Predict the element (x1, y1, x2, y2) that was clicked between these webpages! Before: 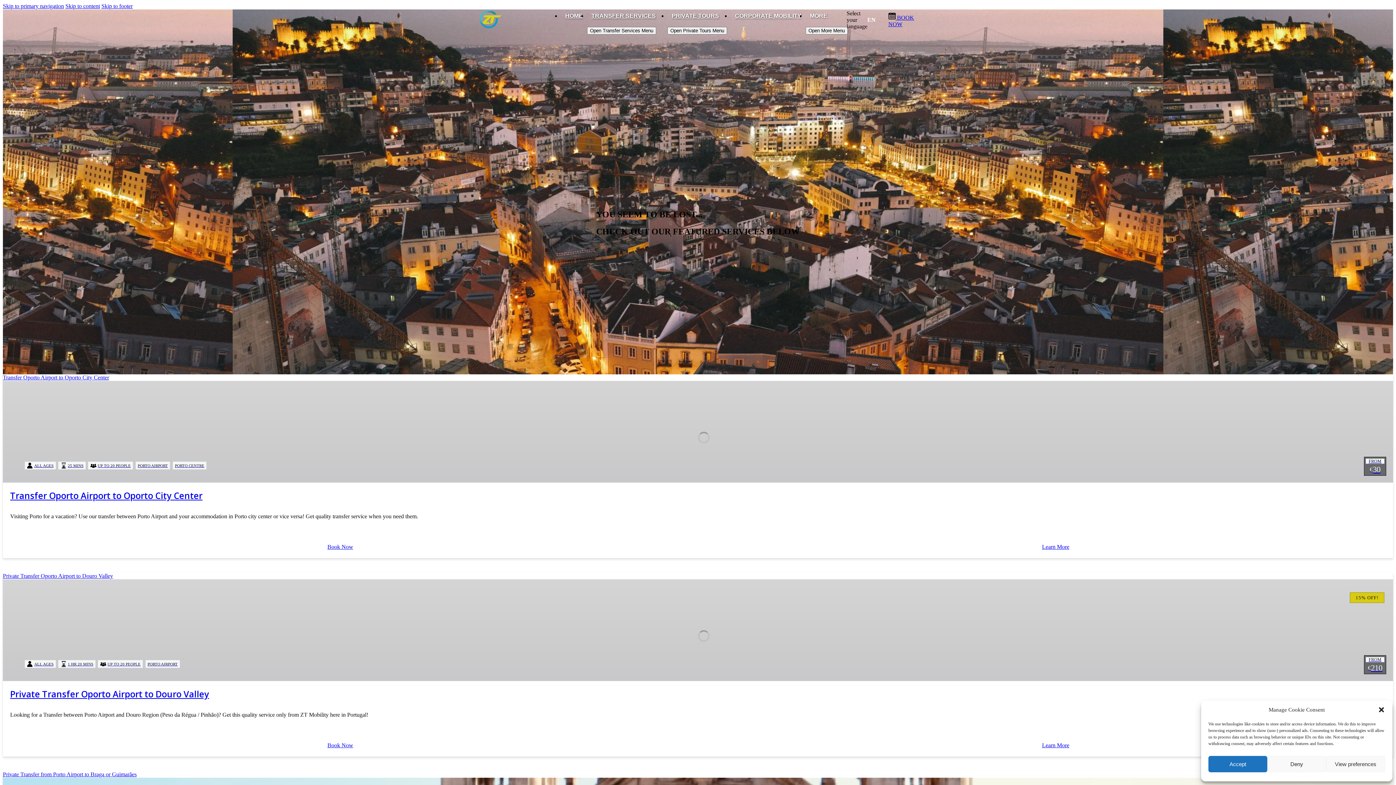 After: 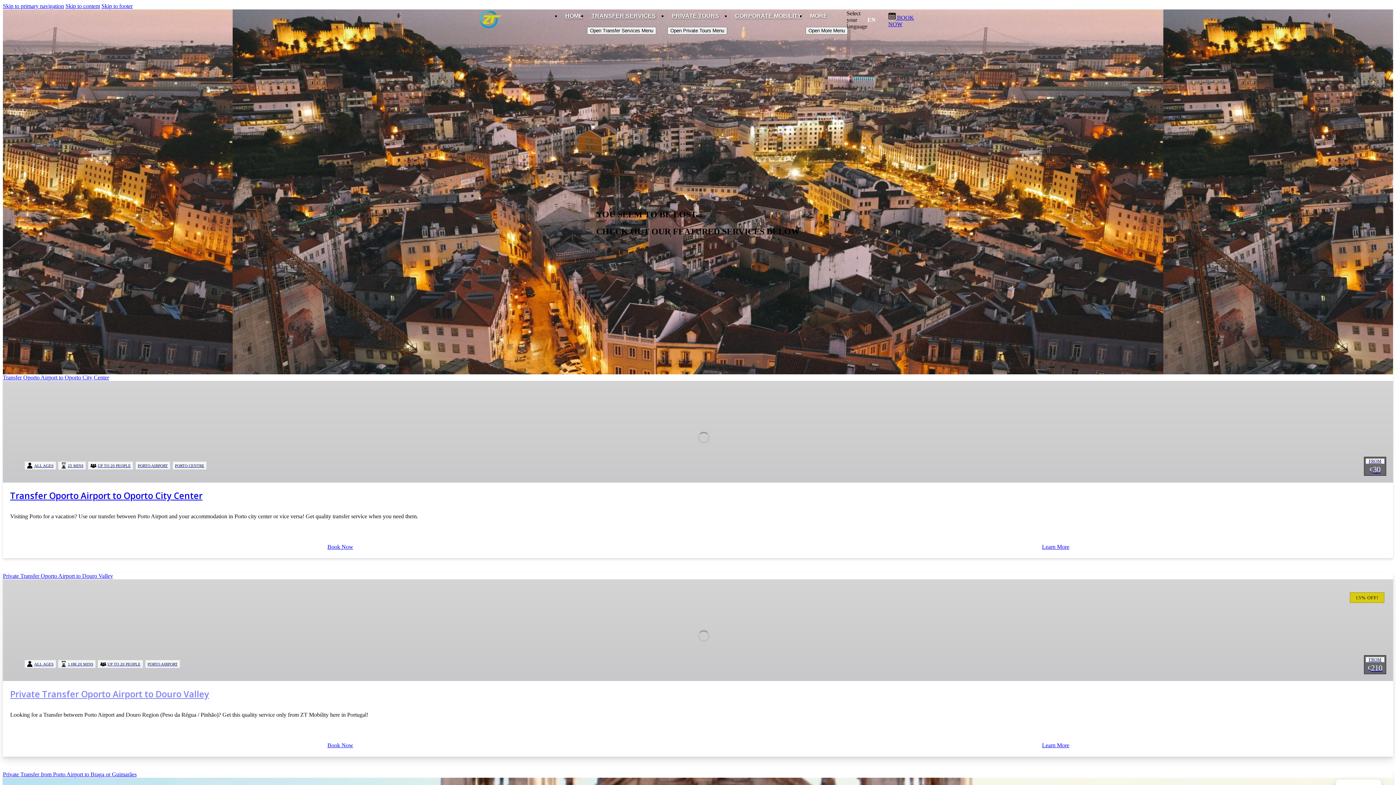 Action: bbox: (1378, 706, 1385, 713) label: Close dialog